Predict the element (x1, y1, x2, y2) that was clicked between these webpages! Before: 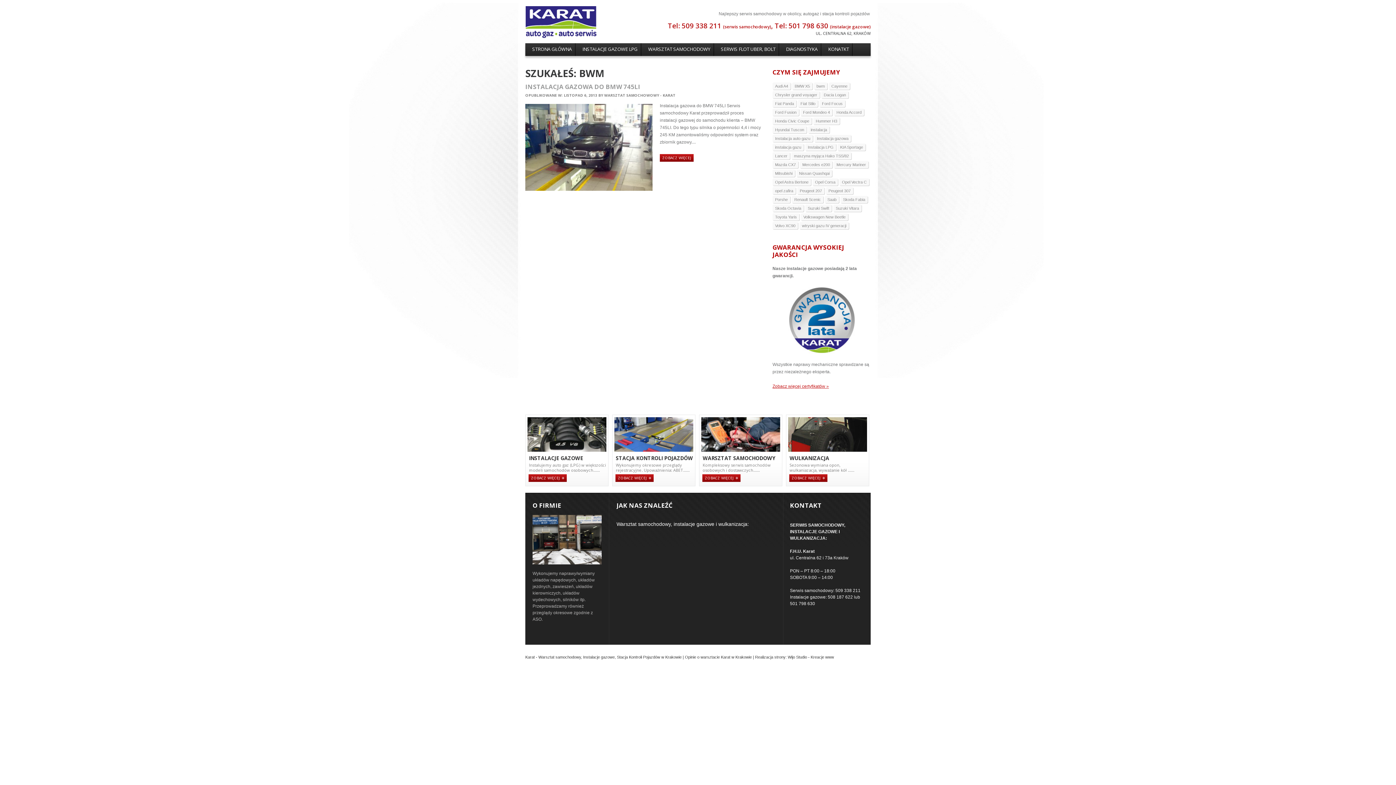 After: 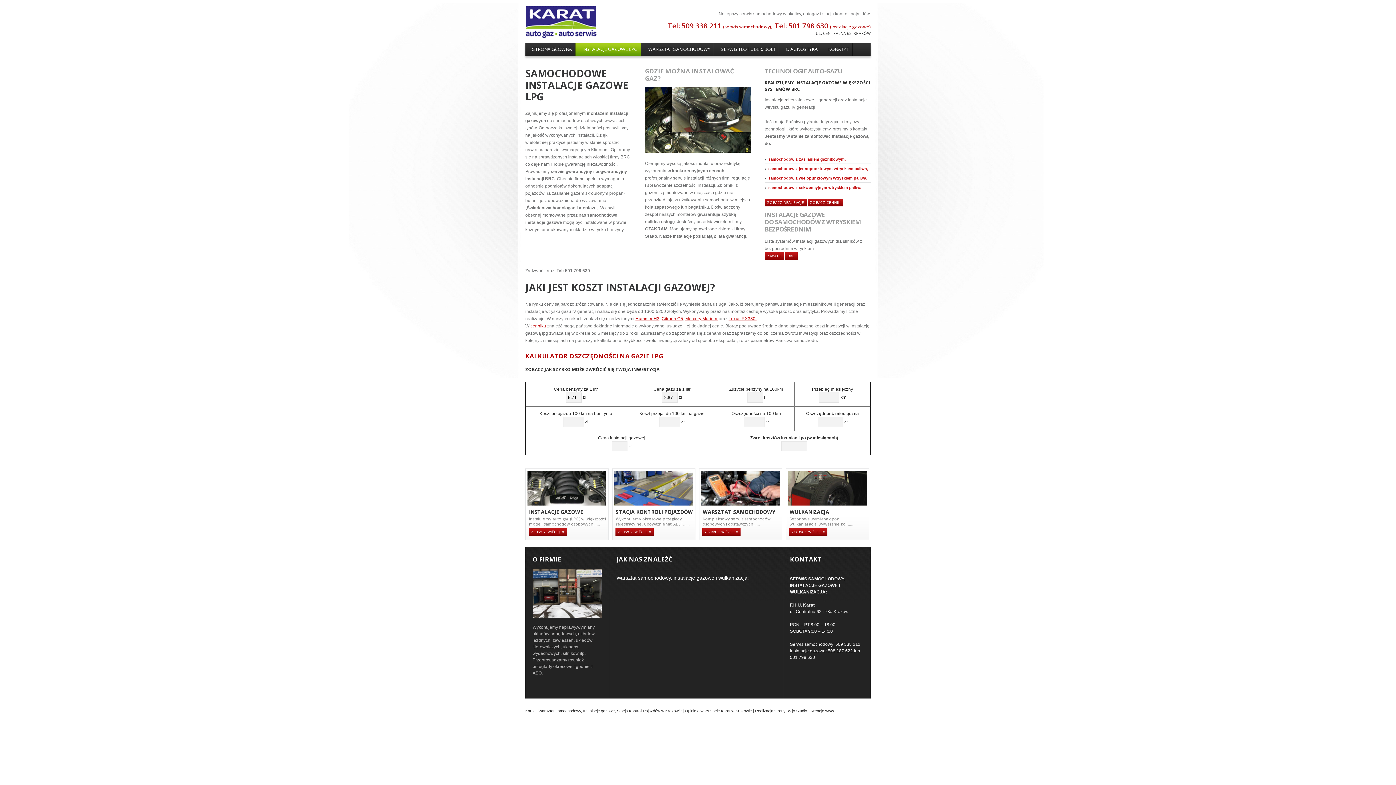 Action: bbox: (529, 454, 583, 461) label: INSTALACJE GAZOWE